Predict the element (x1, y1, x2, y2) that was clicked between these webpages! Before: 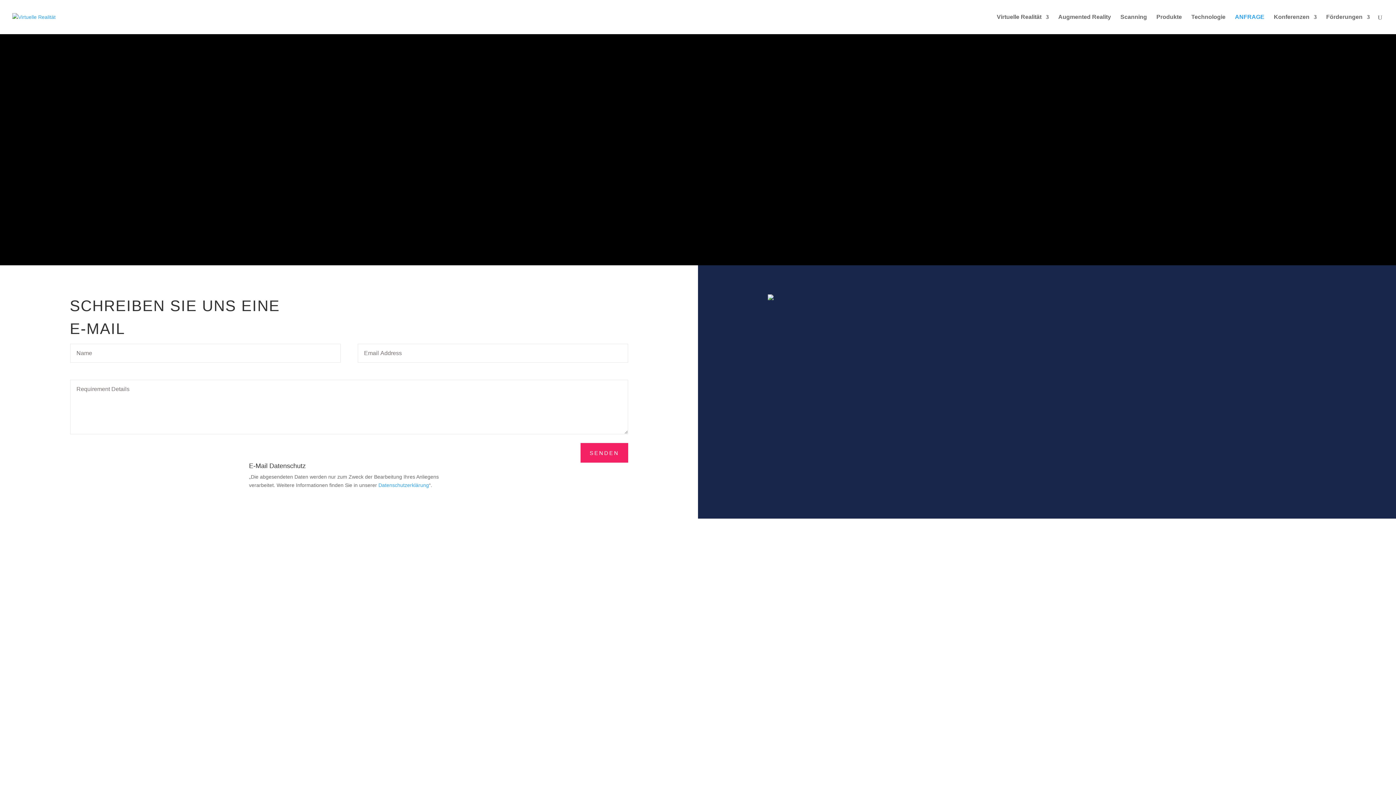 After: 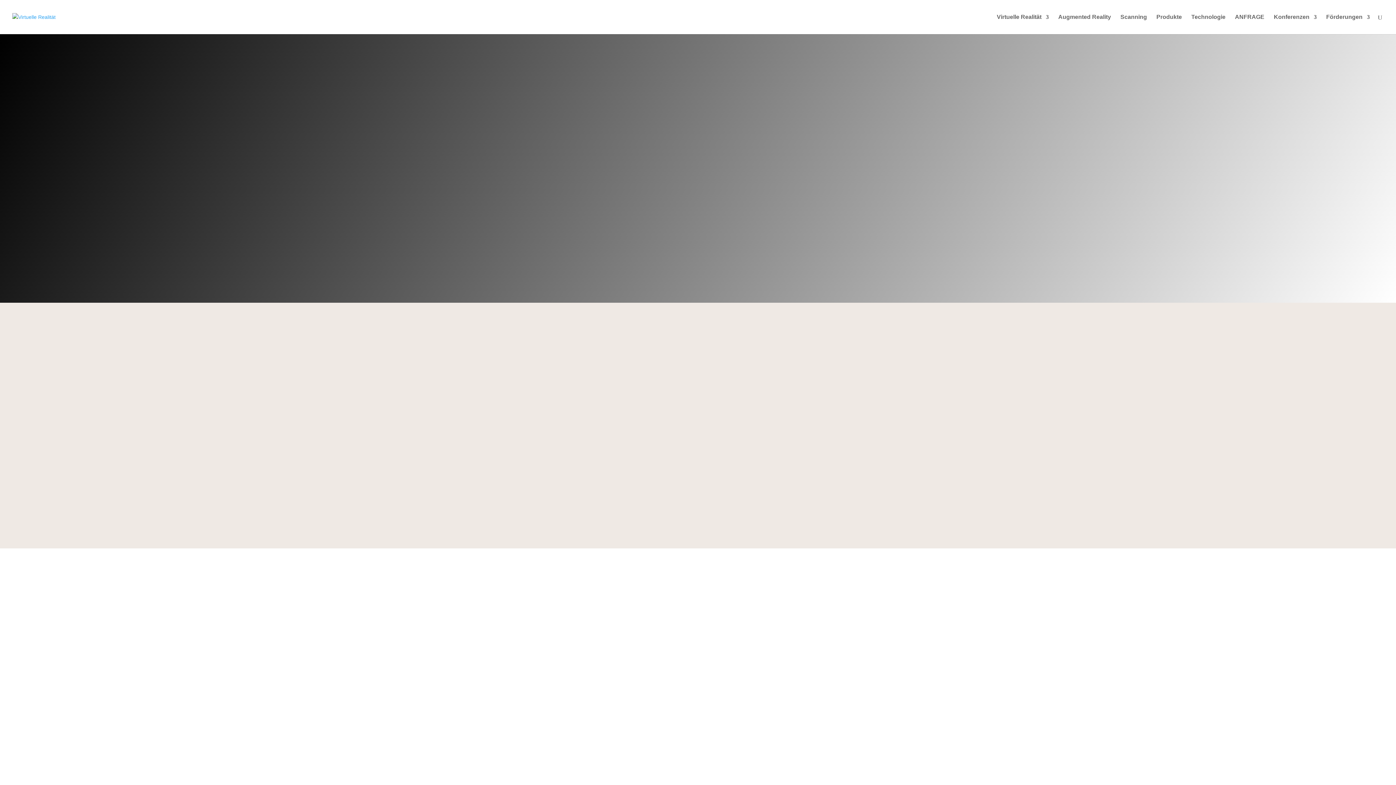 Action: bbox: (378, 482, 429, 488) label: Datenschutzerklärung